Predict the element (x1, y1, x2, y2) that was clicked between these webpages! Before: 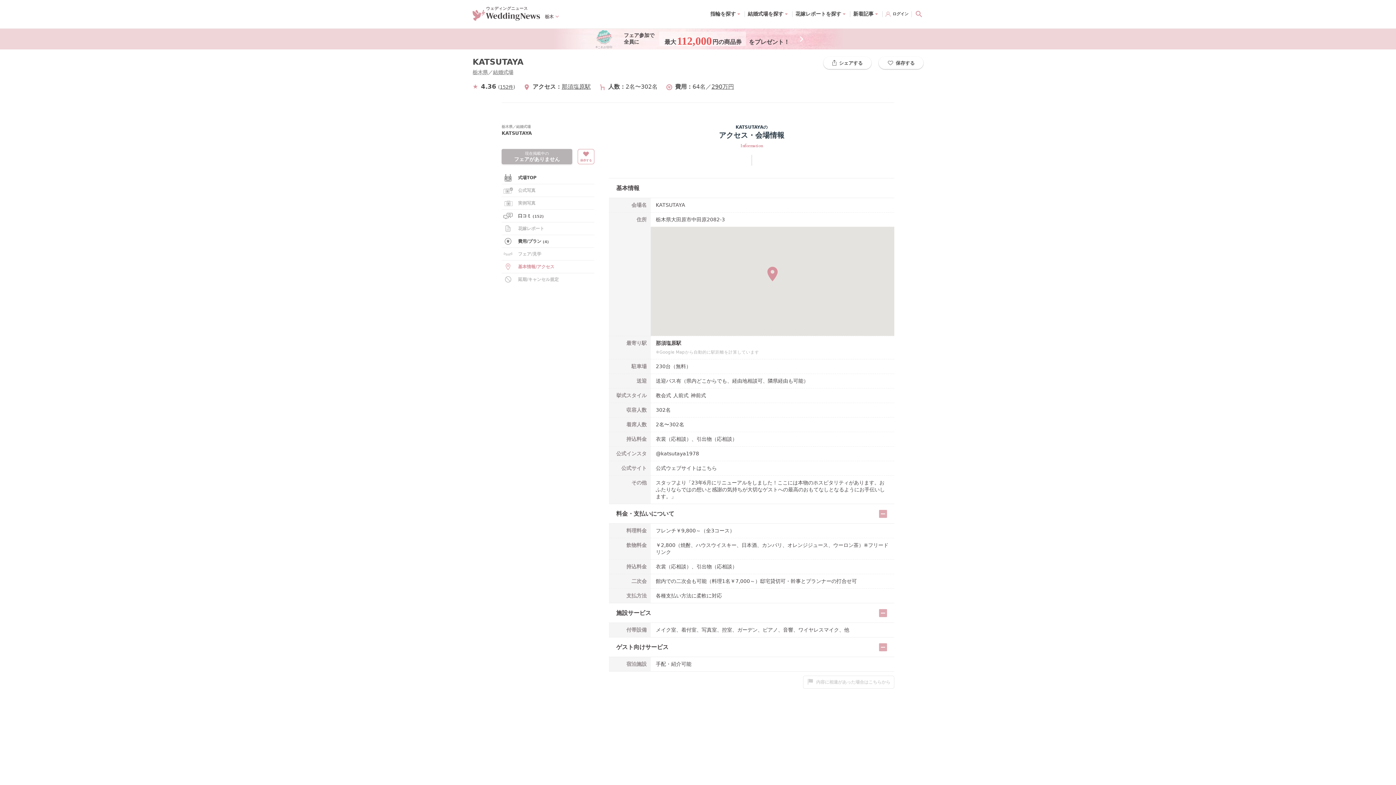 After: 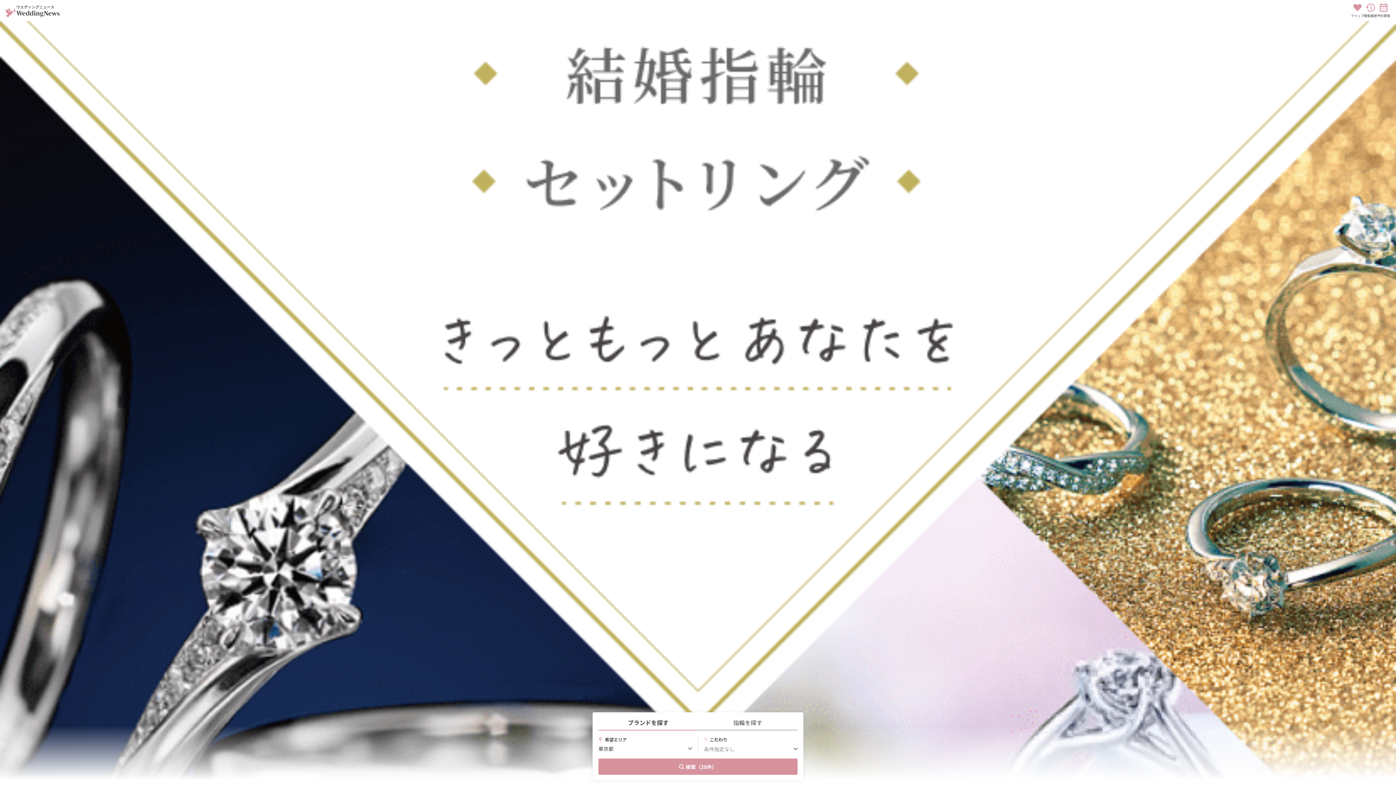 Action: bbox: (710, 10, 736, 16) label: 指輪を探す